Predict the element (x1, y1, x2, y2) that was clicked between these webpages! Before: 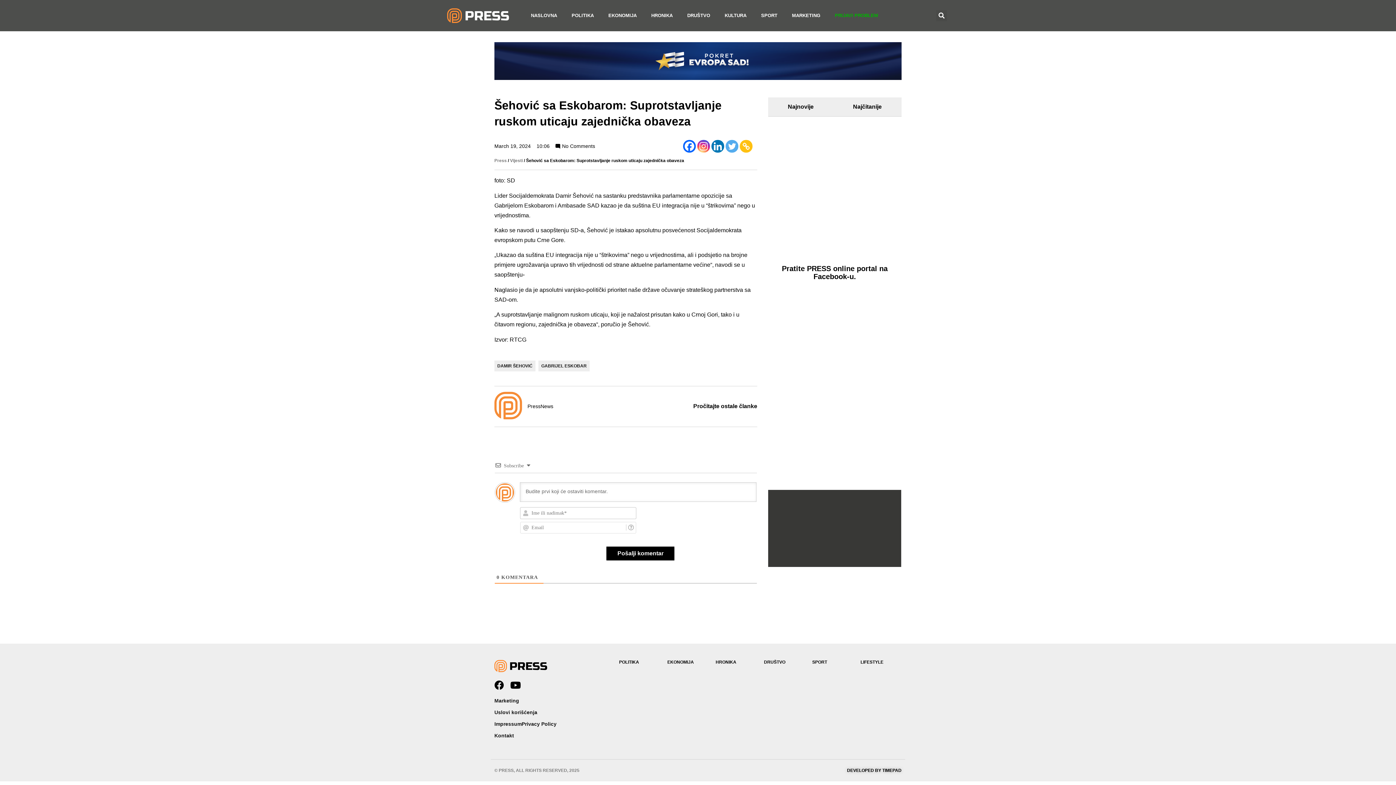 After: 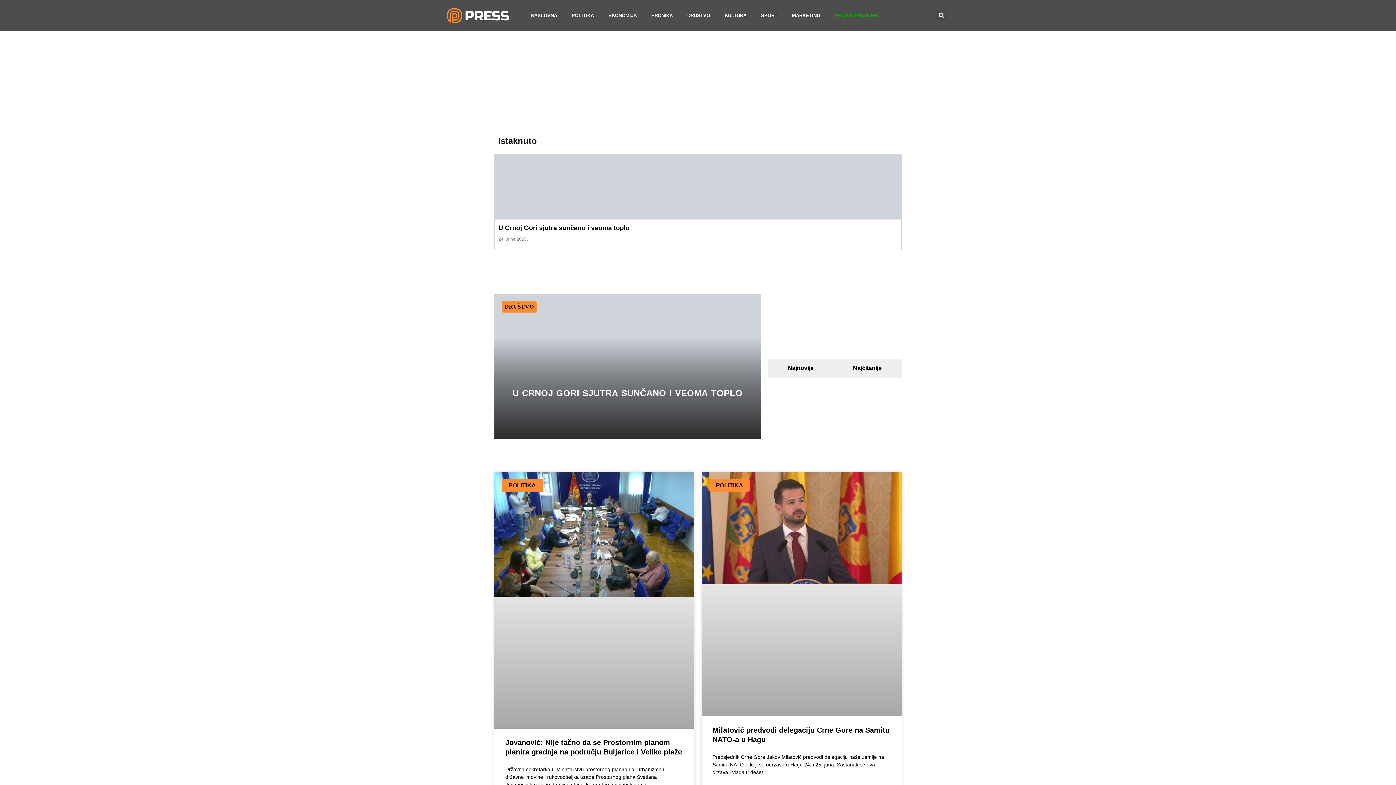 Action: label: GABRIJEL ESKOBAR bbox: (538, 360, 589, 371)